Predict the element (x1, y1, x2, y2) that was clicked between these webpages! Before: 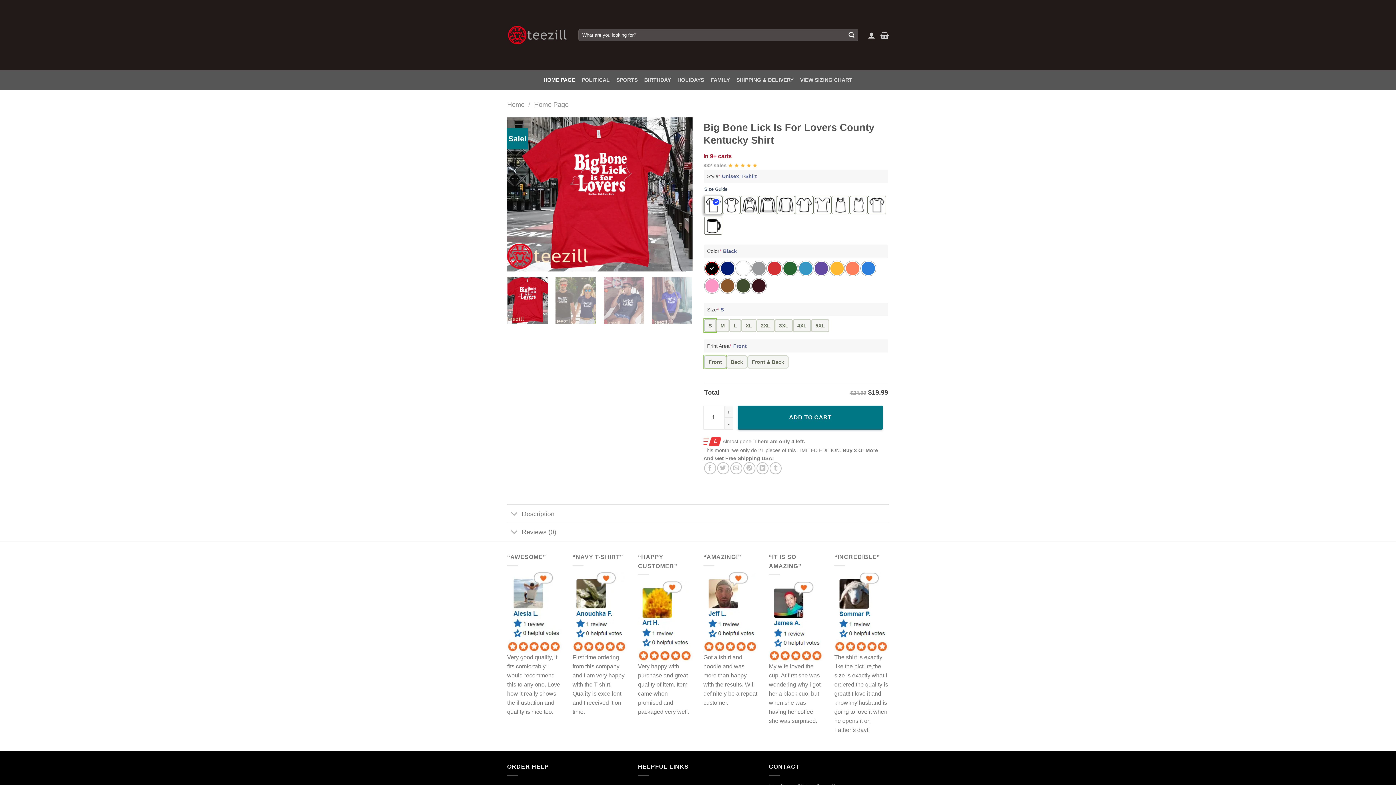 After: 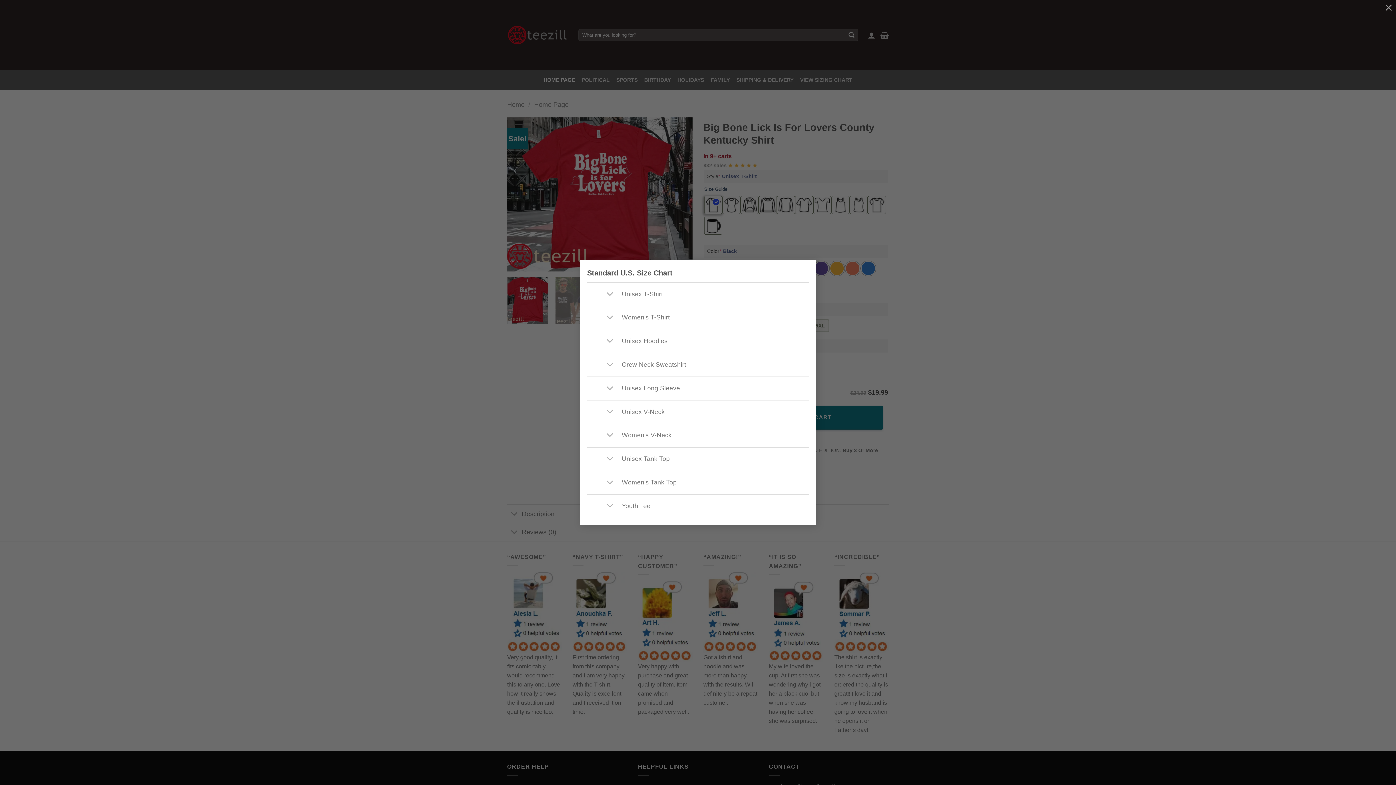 Action: label: Size Guide bbox: (704, 186, 727, 191)